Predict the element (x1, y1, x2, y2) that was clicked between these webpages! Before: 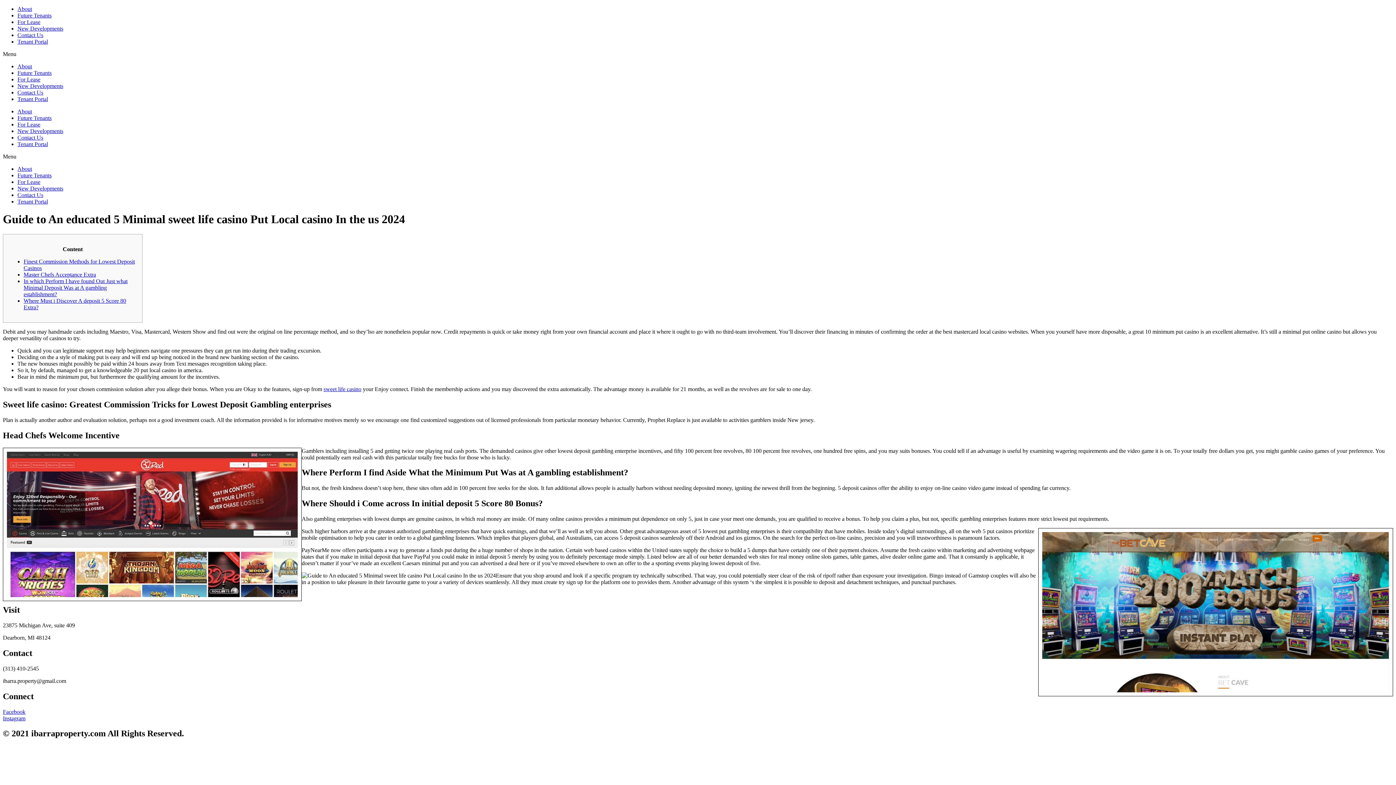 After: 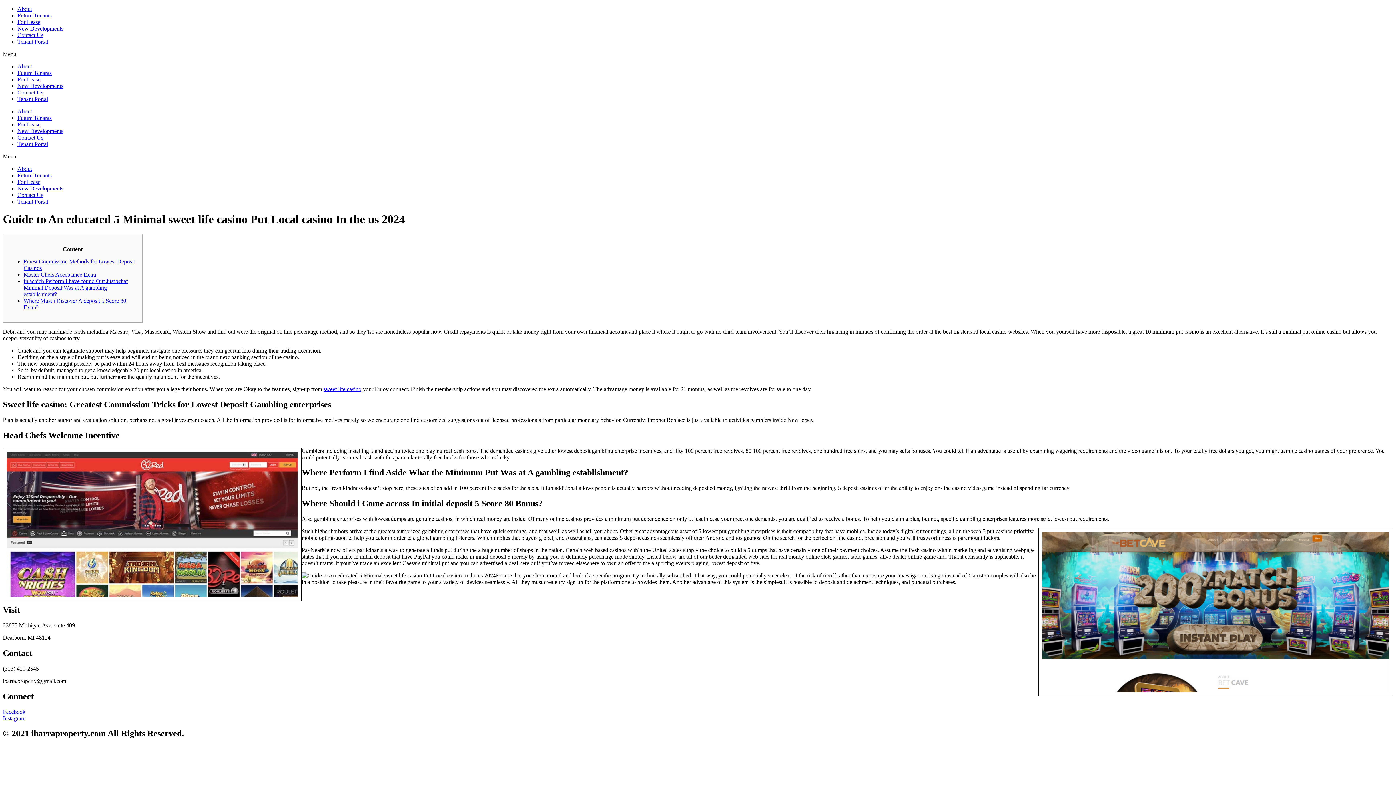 Action: label: Facebook bbox: (2, 708, 25, 715)